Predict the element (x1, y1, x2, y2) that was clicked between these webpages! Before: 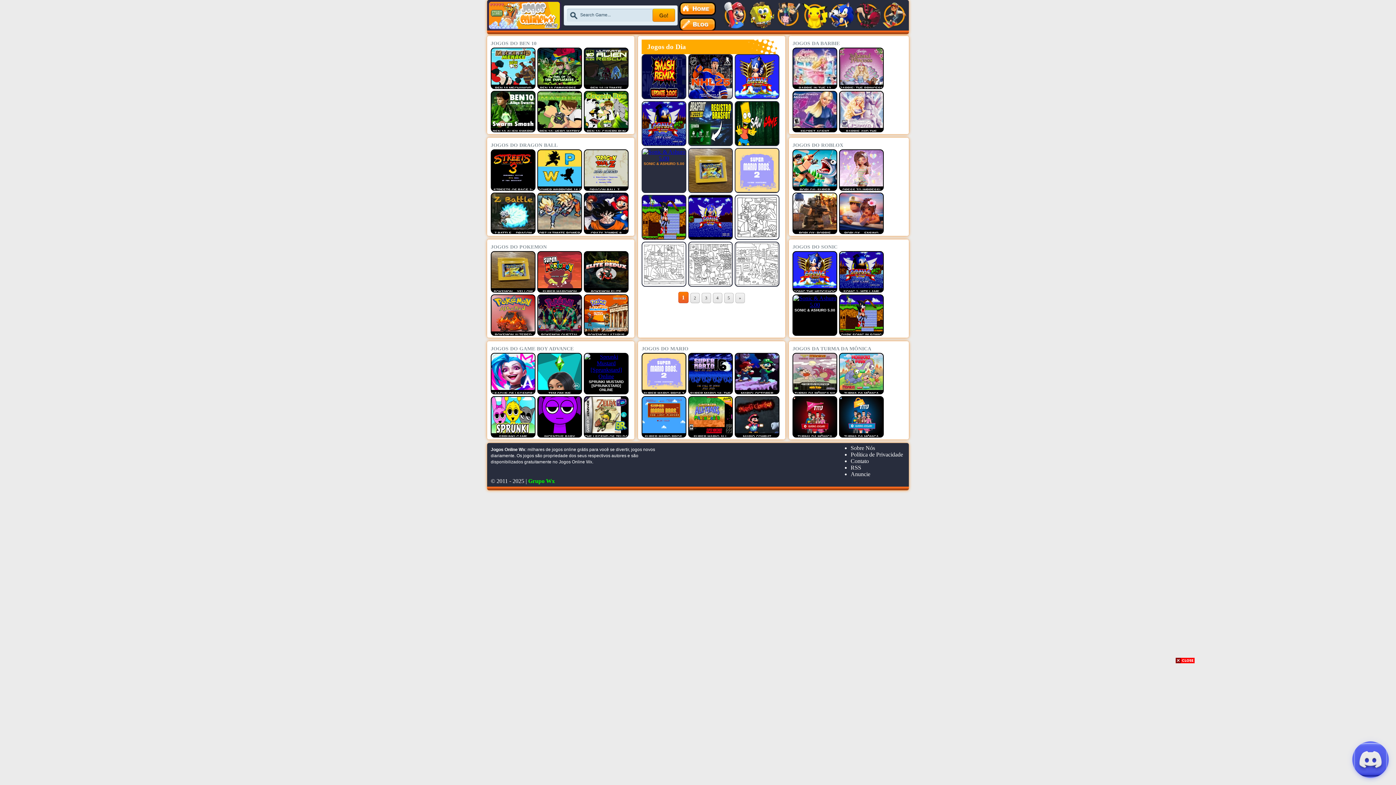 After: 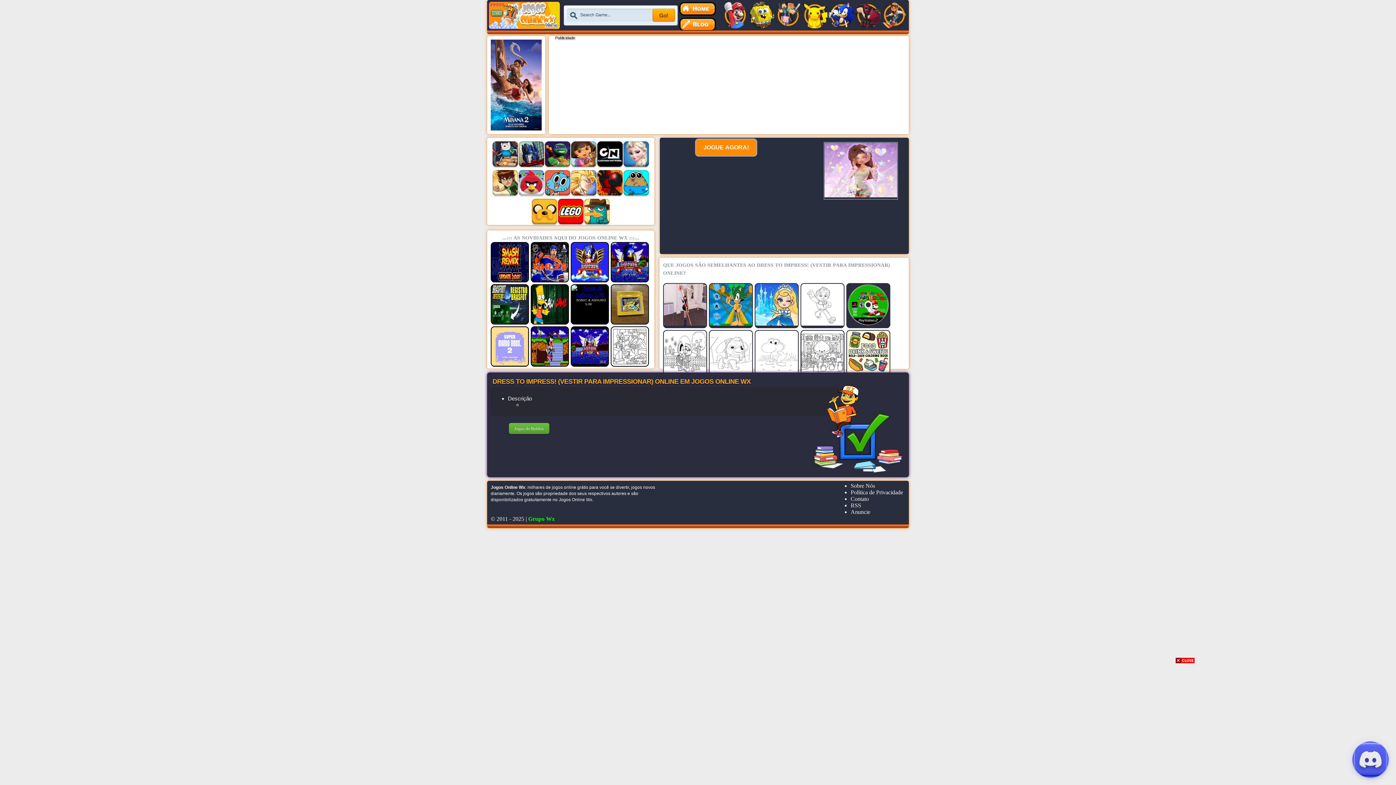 Action: bbox: (840, 181, 883, 187)